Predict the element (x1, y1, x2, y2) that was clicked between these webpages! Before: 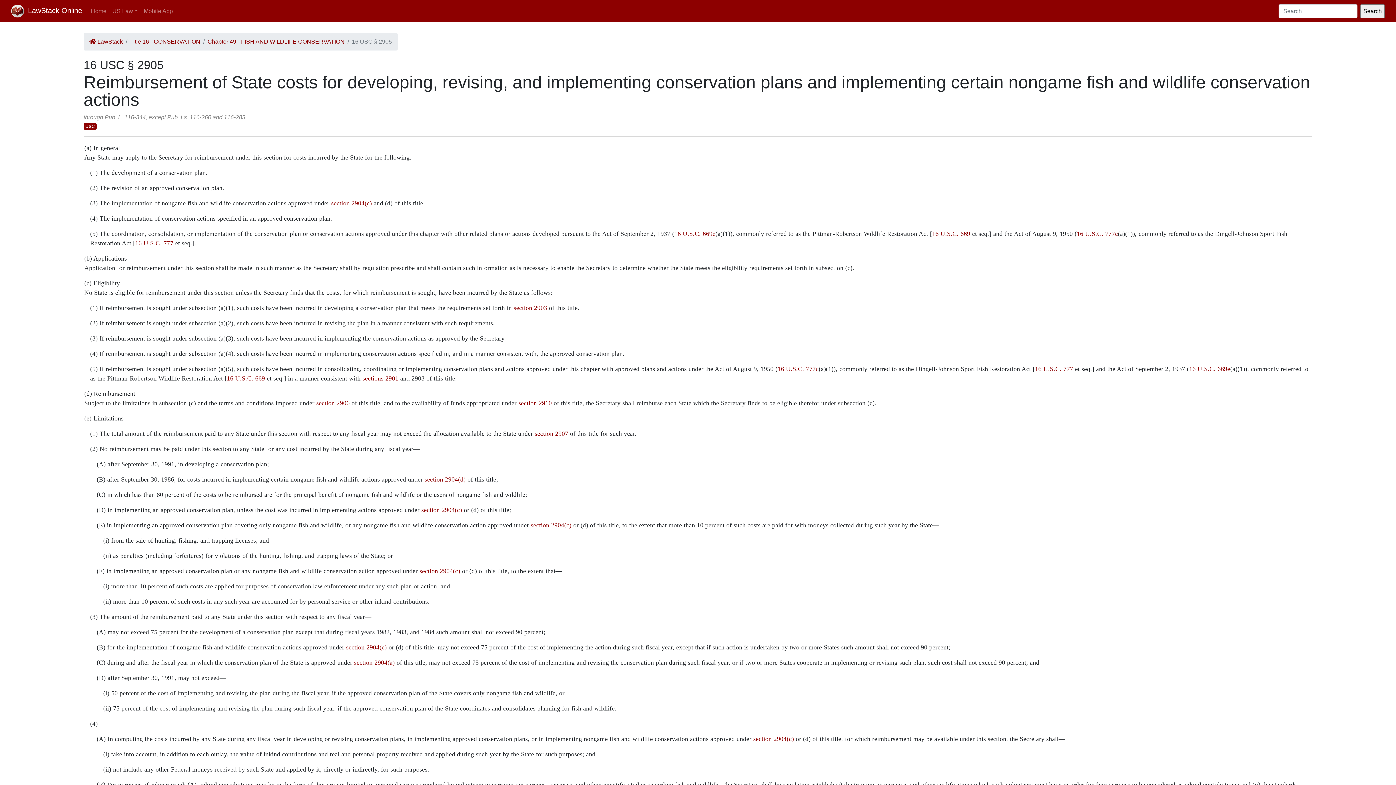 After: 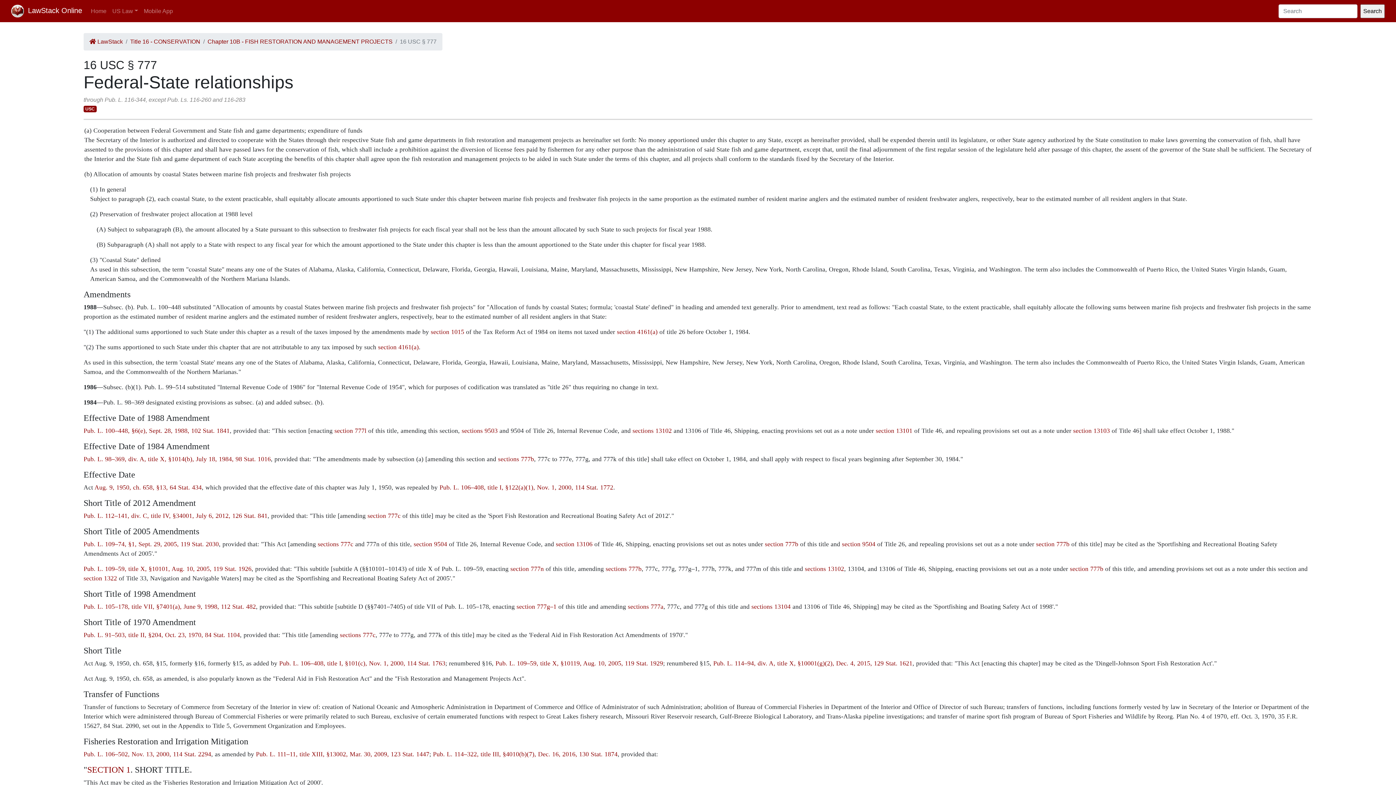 Action: bbox: (135, 239, 173, 246) label: 16 U.S.C. 777